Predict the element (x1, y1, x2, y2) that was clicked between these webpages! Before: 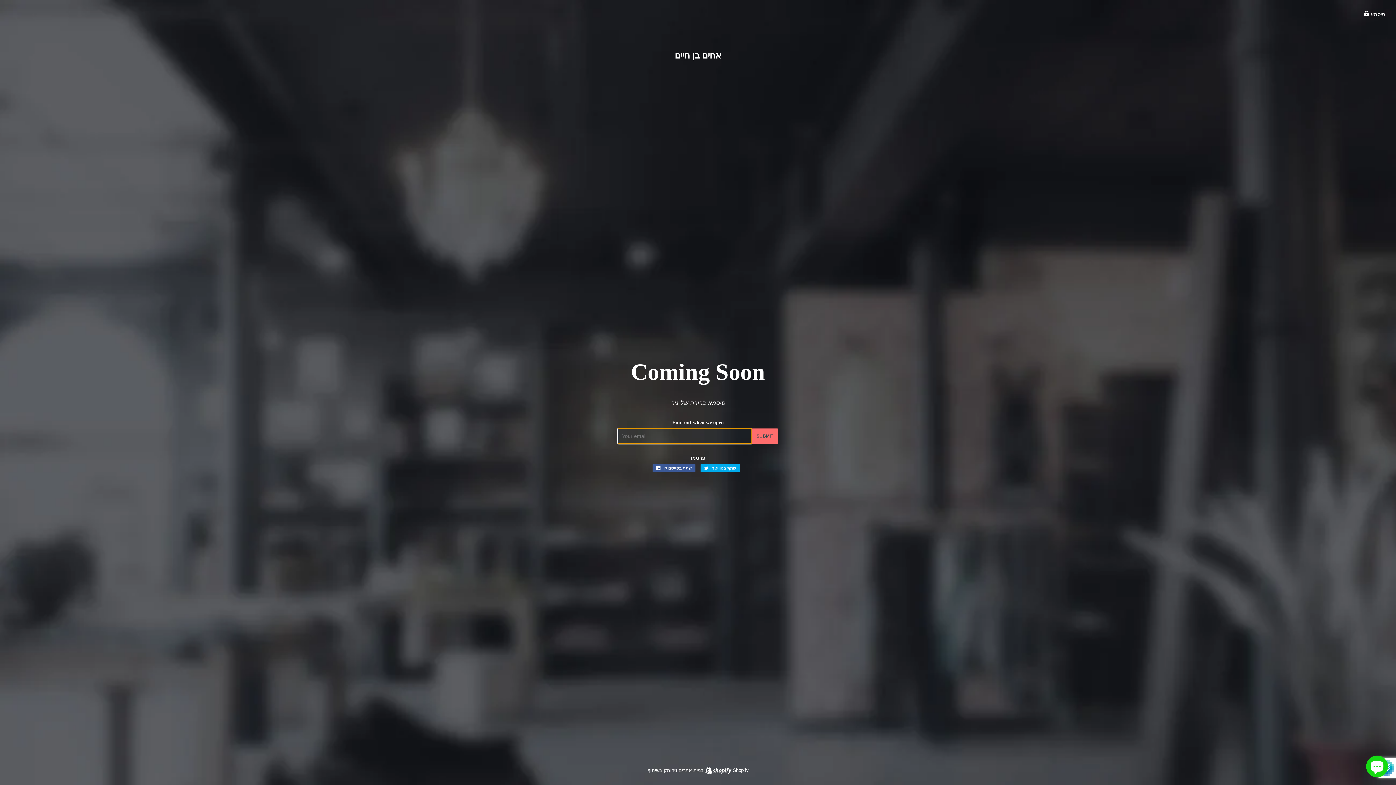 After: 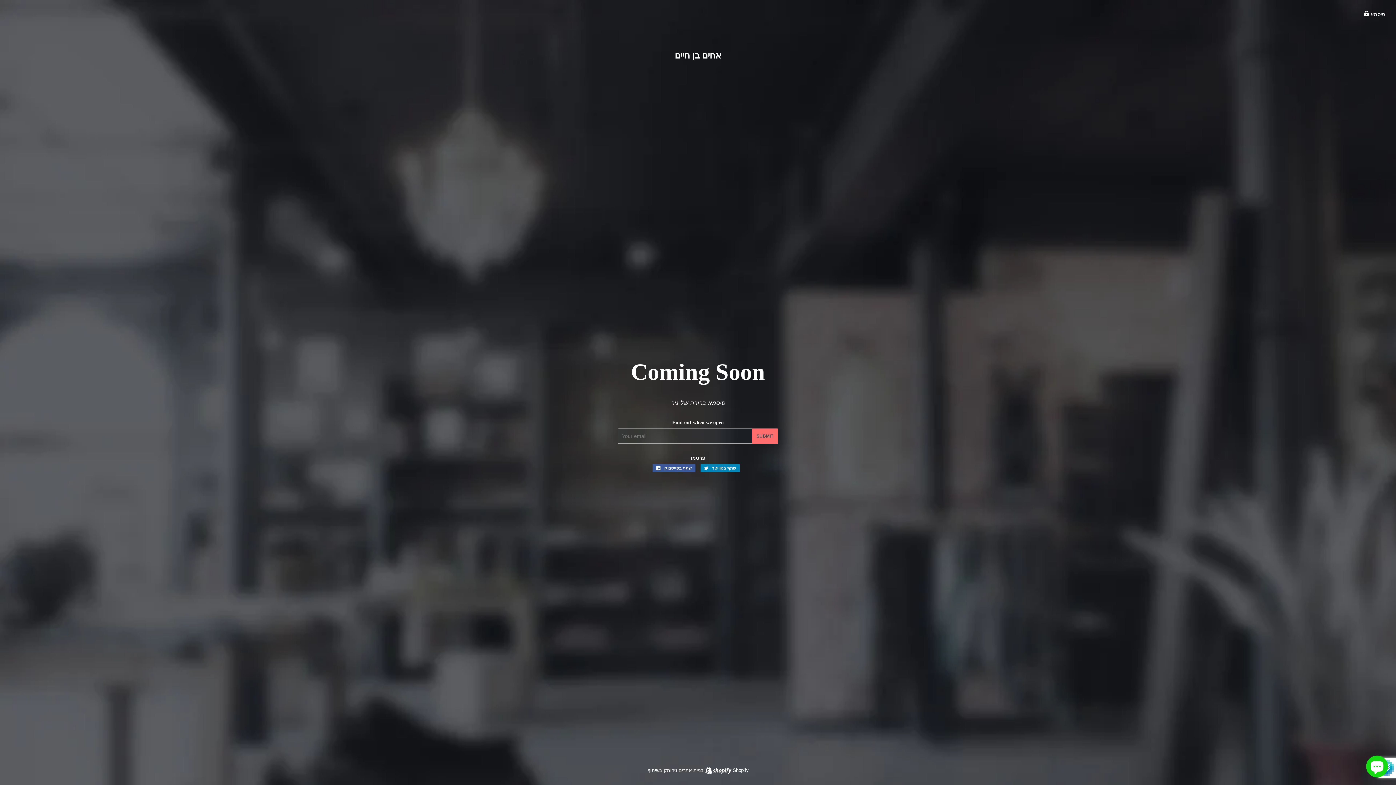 Action: bbox: (700, 464, 740, 472) label:  שתף בטוויטר
שתפו בטוויטר